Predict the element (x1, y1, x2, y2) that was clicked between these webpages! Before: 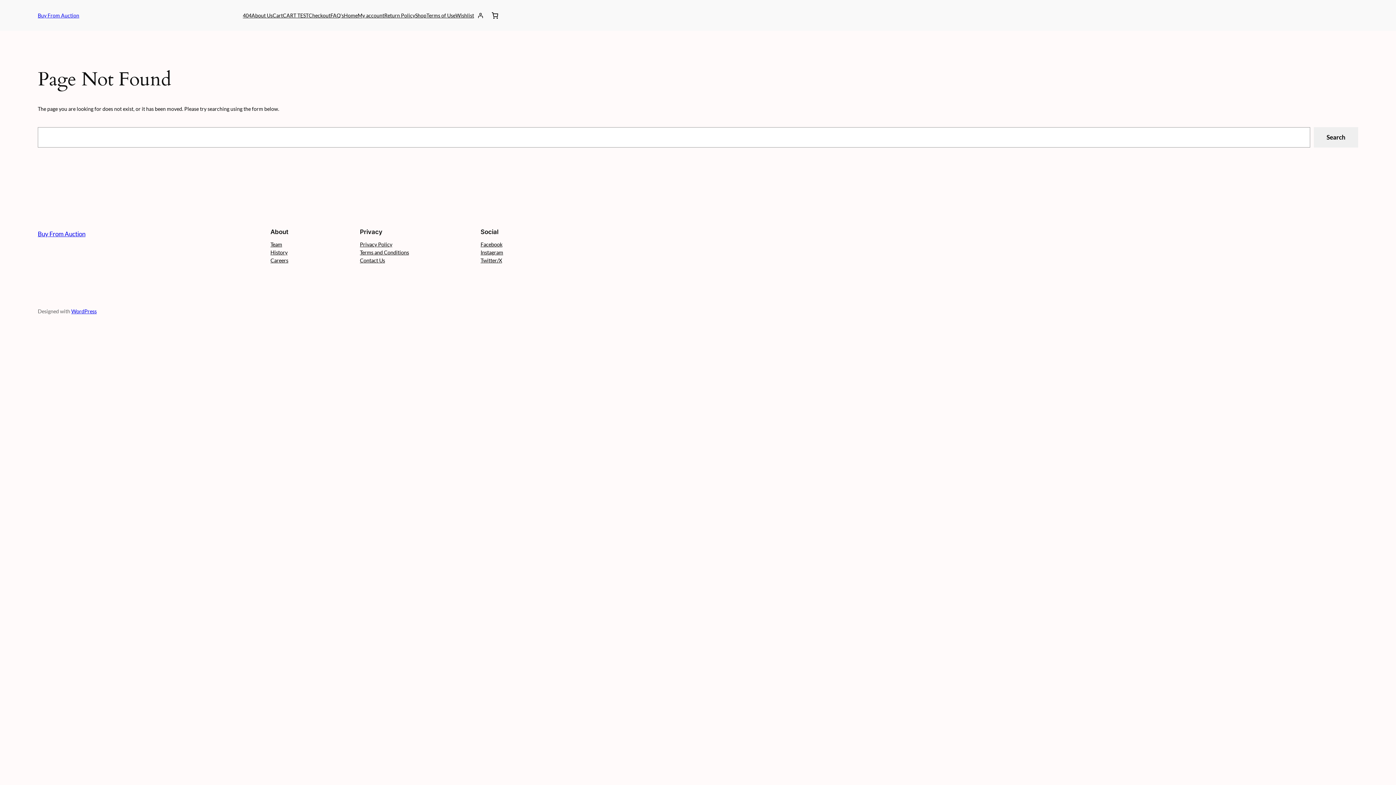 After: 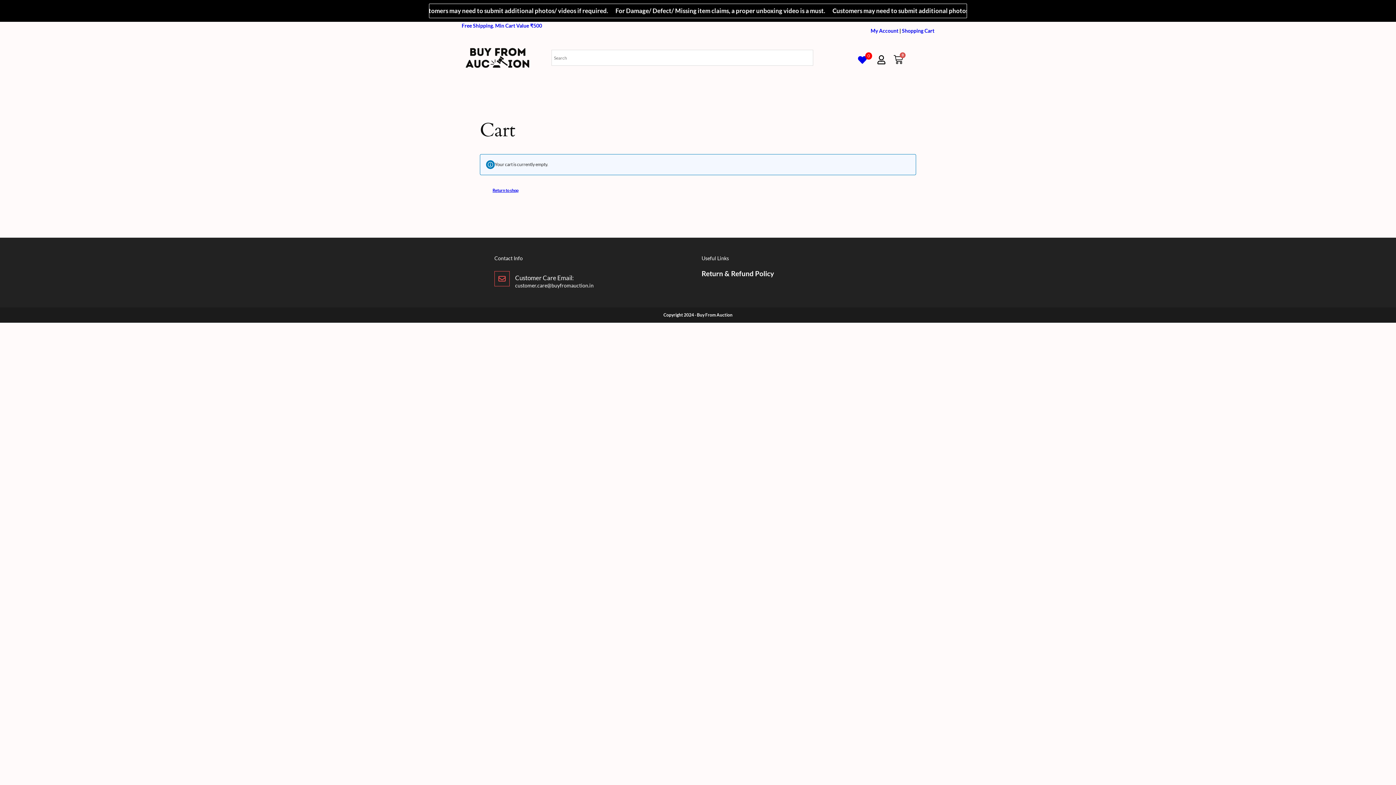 Action: label: Cart bbox: (272, 11, 282, 19)